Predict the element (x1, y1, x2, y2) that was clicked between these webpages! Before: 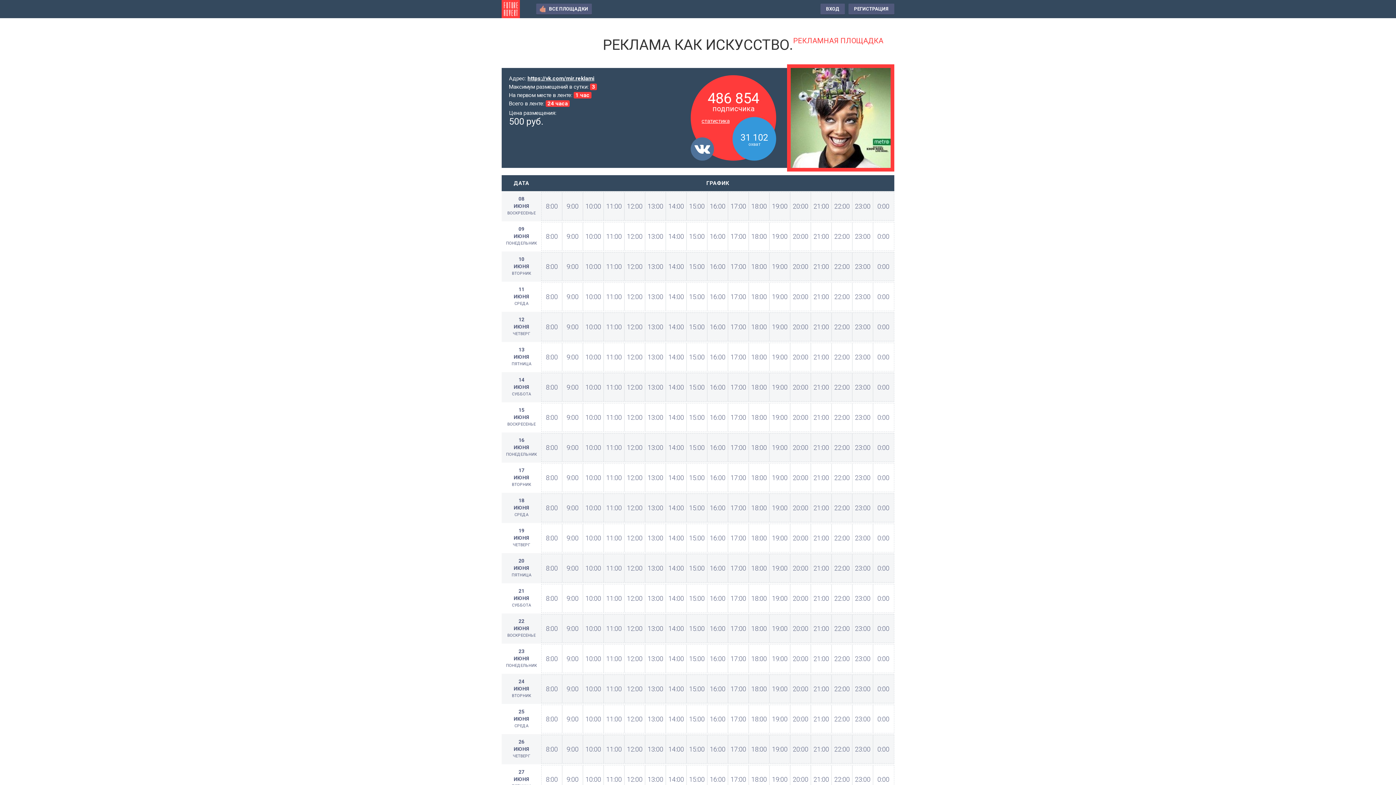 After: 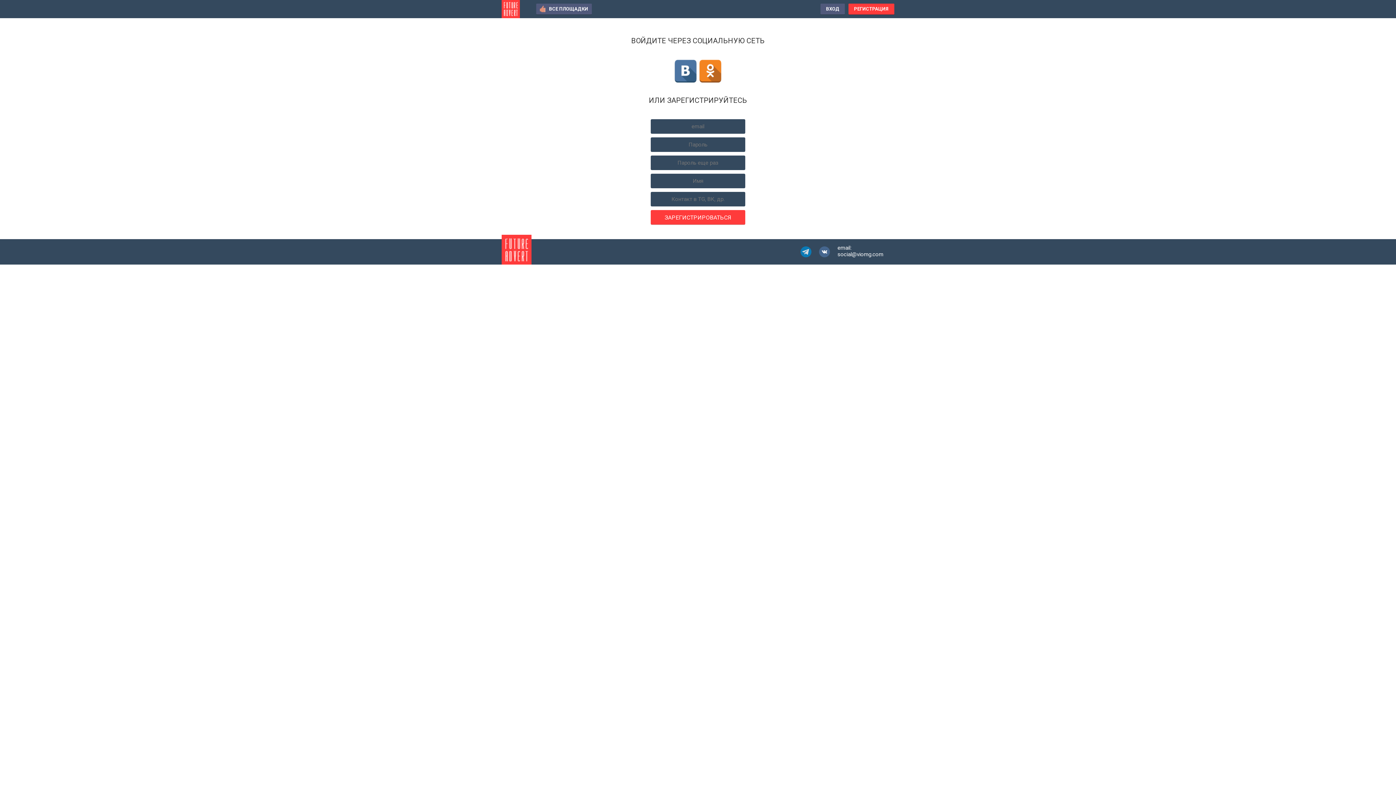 Action: bbox: (848, 3, 894, 14) label: РЕГИСТРАЦИЯ